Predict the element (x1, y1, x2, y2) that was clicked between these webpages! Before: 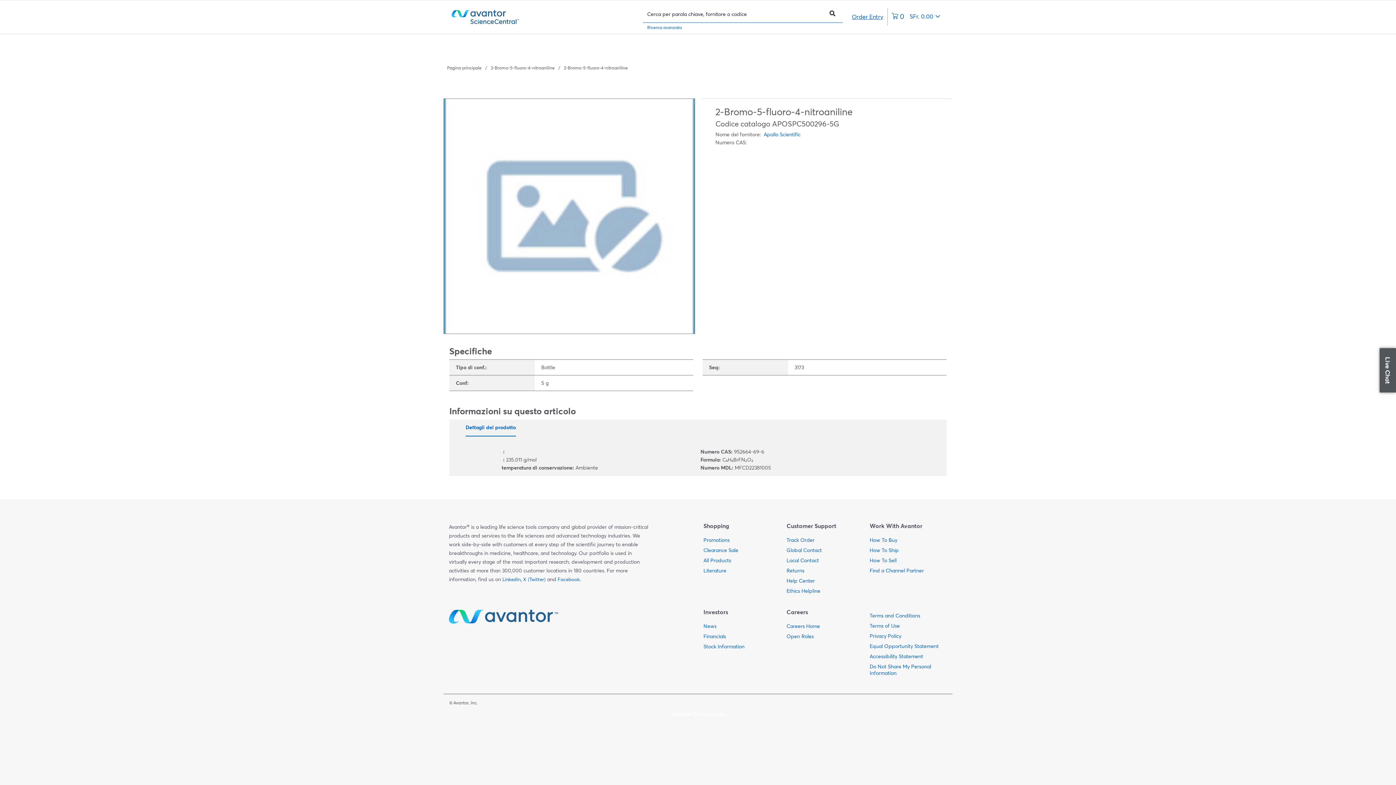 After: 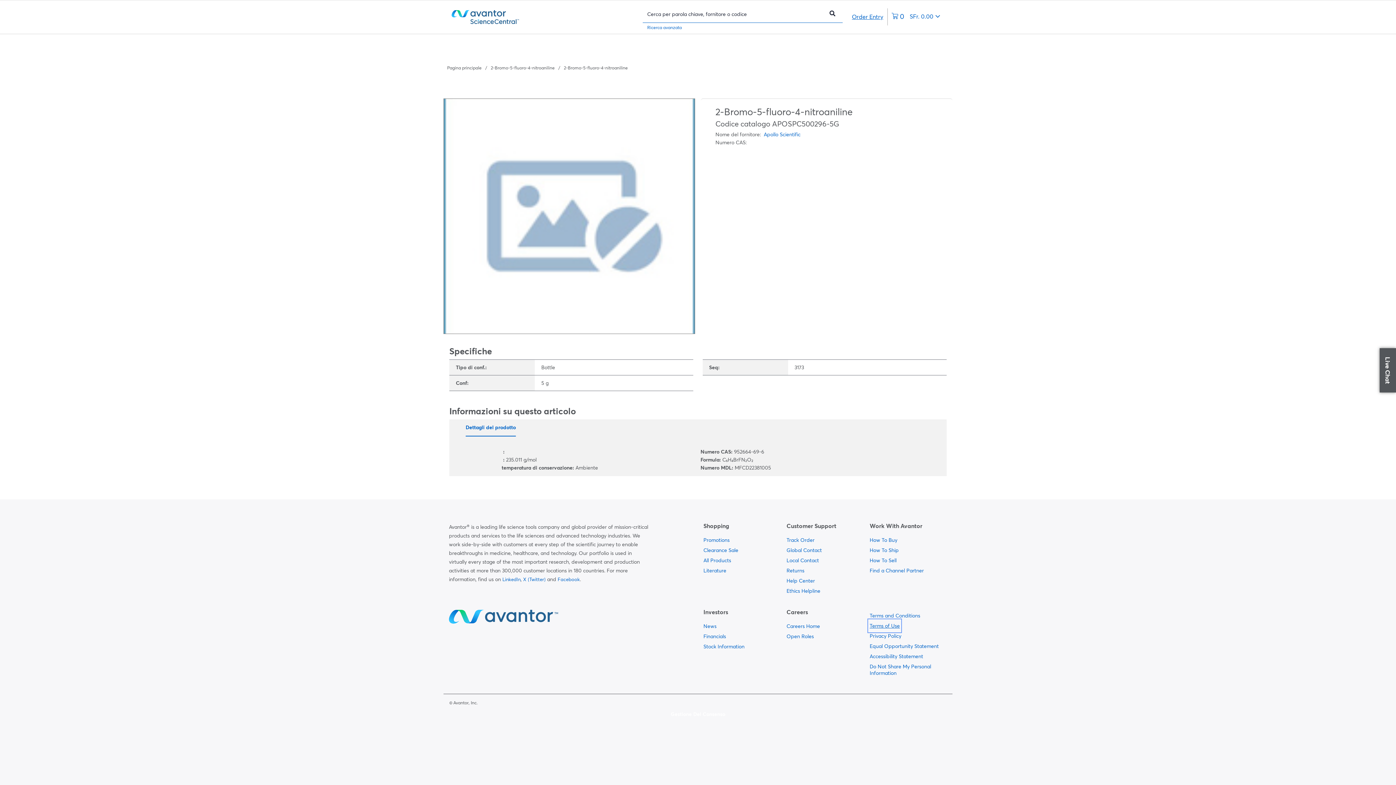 Action: bbox: (869, 621, 900, 631) label:  